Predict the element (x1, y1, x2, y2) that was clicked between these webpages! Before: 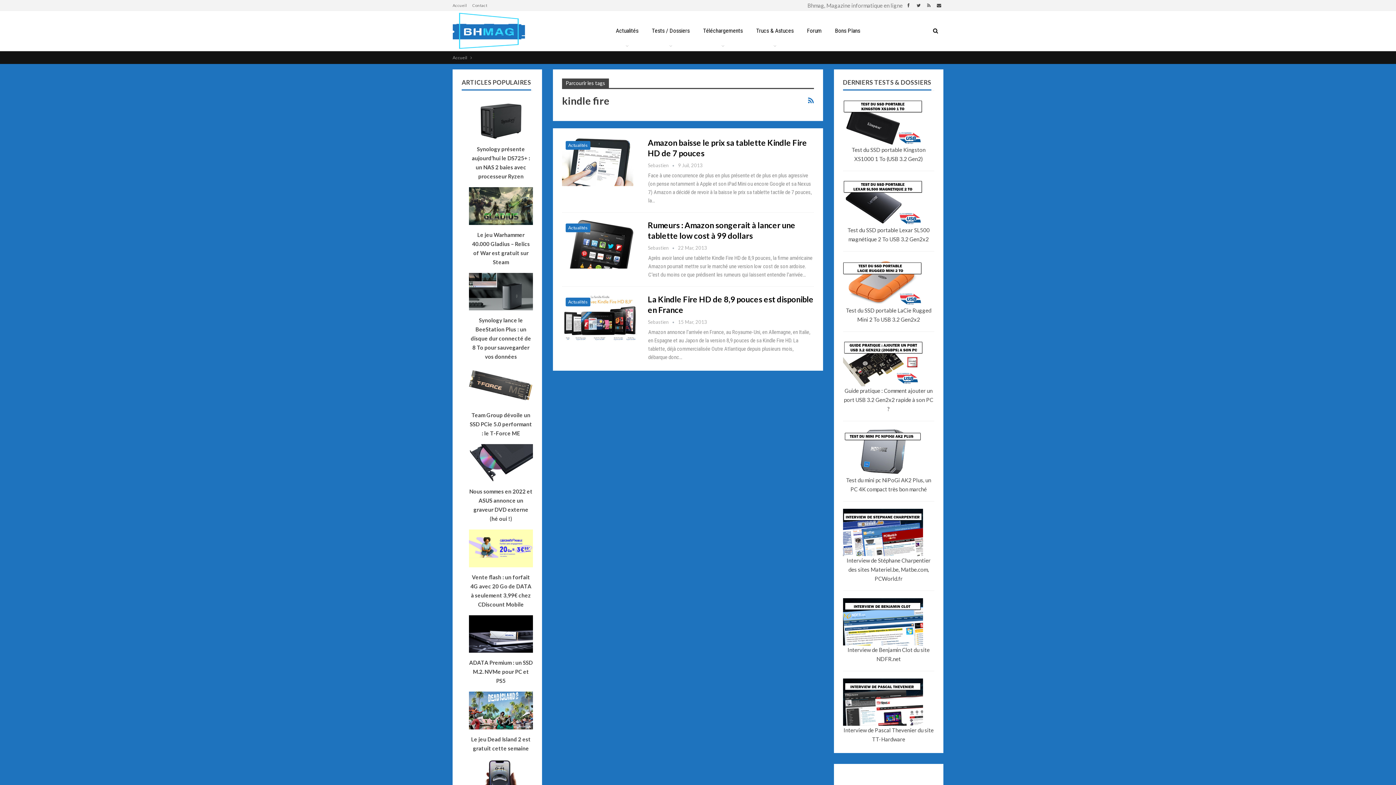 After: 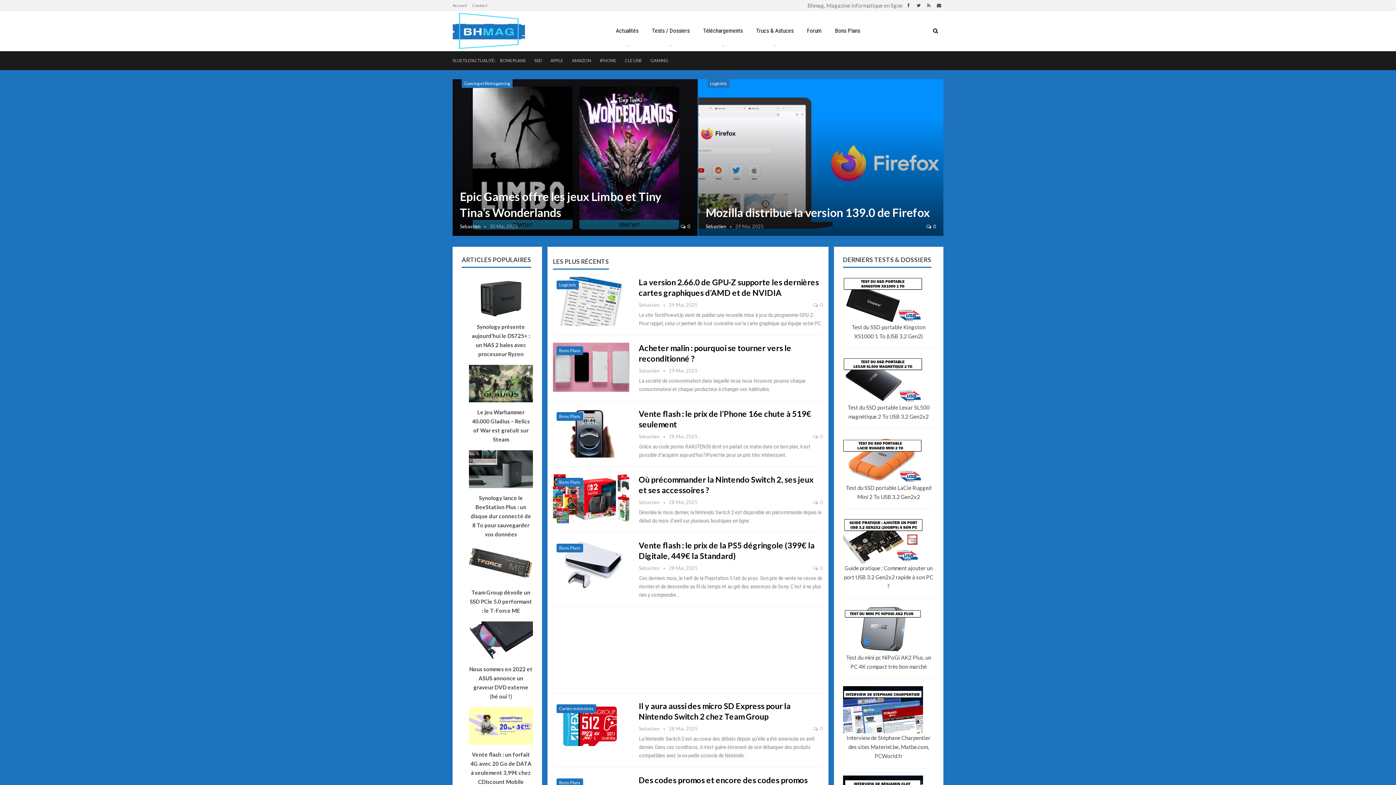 Action: bbox: (452, 10, 543, 50)